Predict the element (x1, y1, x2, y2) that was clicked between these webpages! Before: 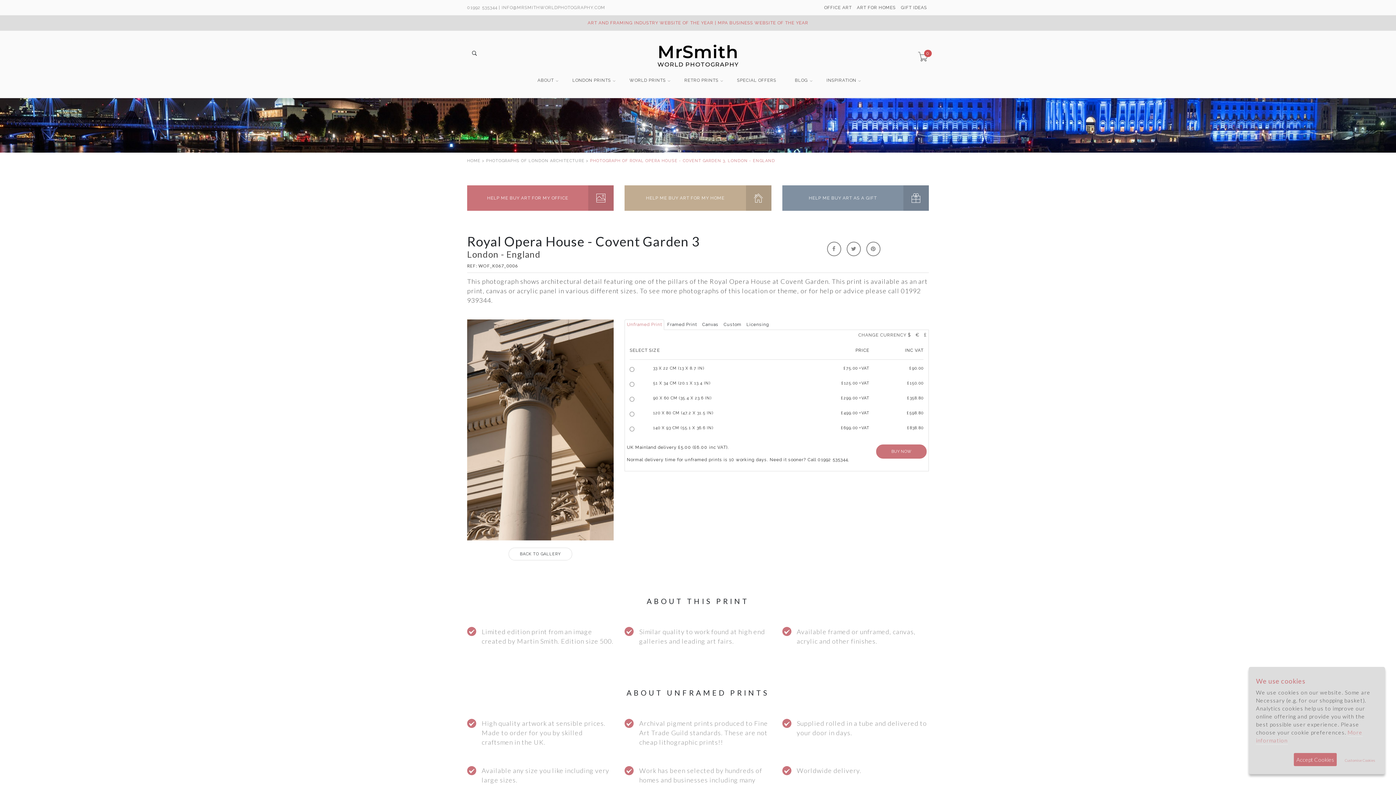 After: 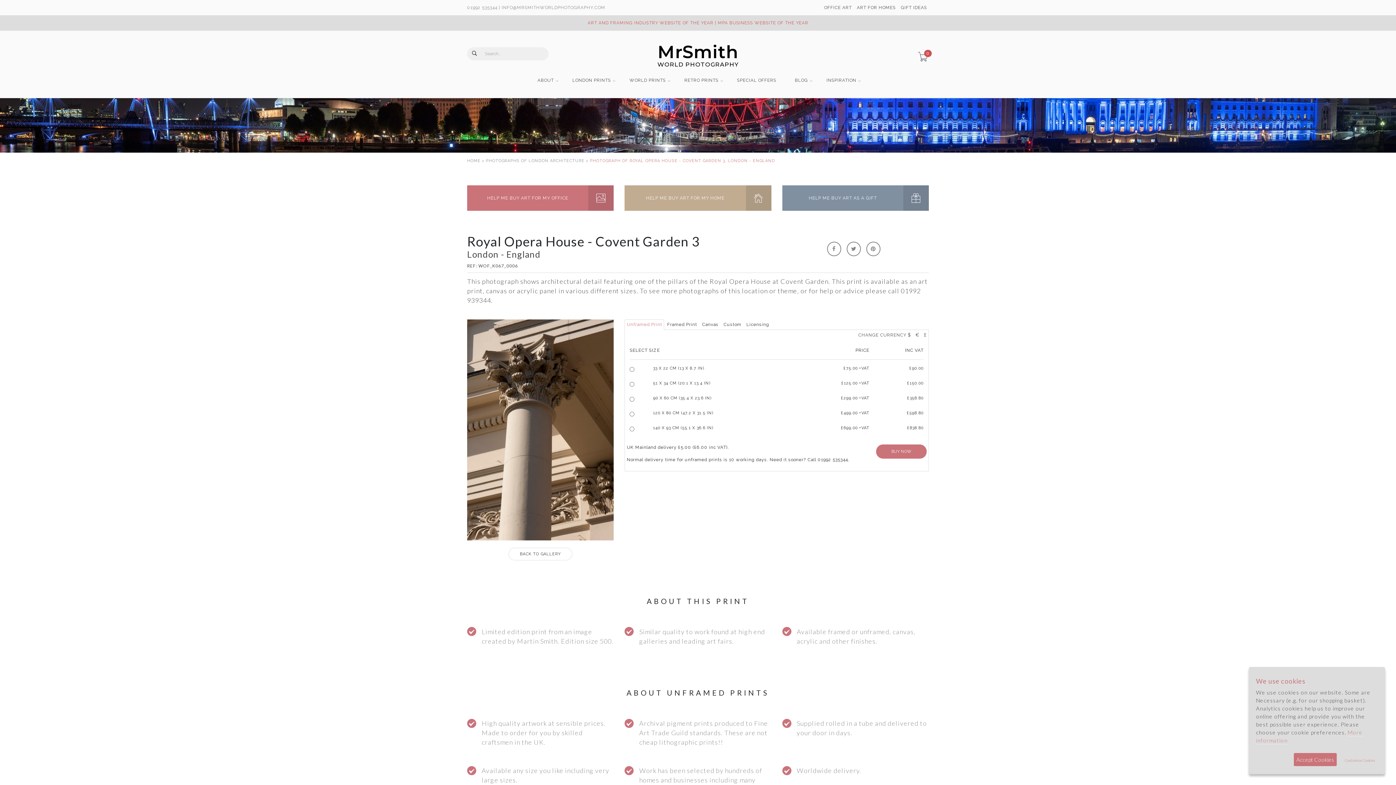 Action: bbox: (467, 47, 481, 60)